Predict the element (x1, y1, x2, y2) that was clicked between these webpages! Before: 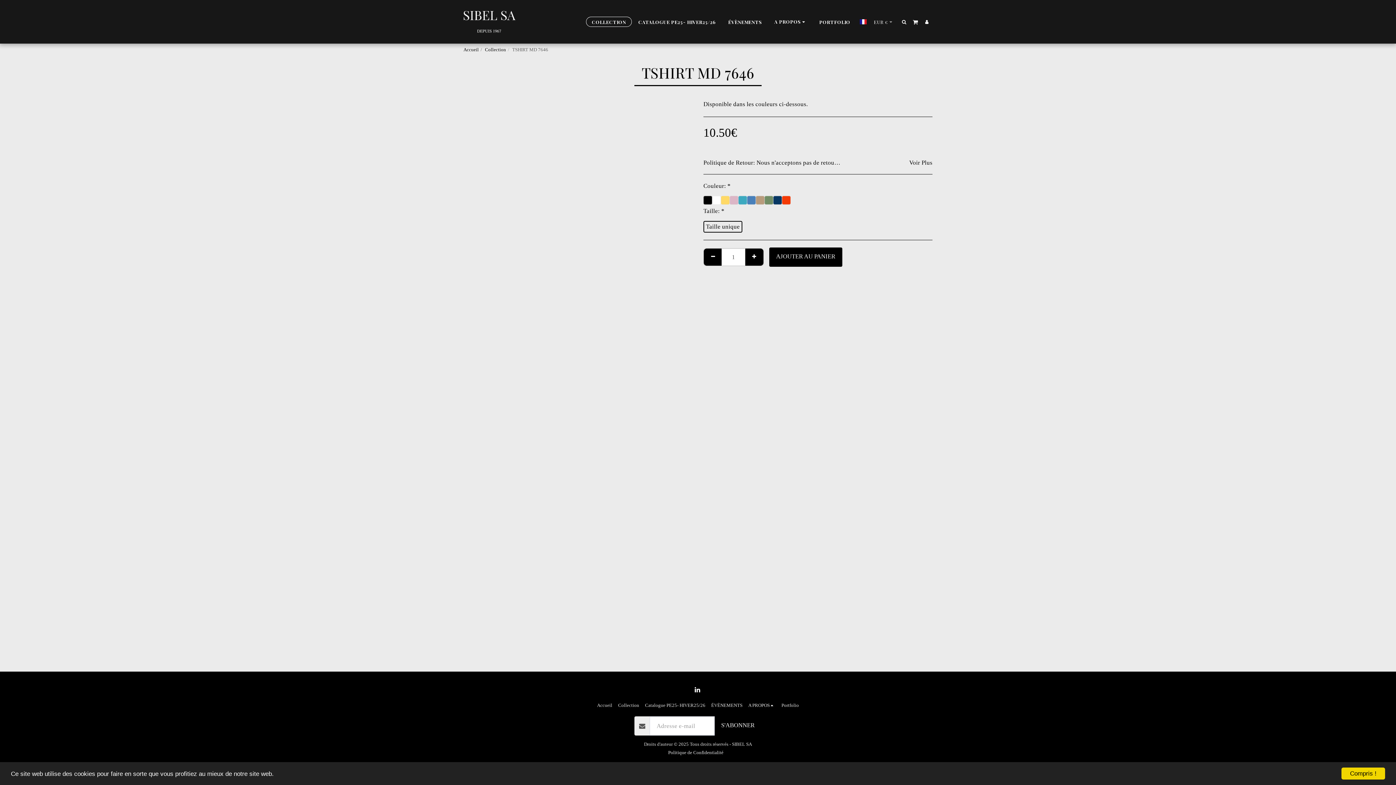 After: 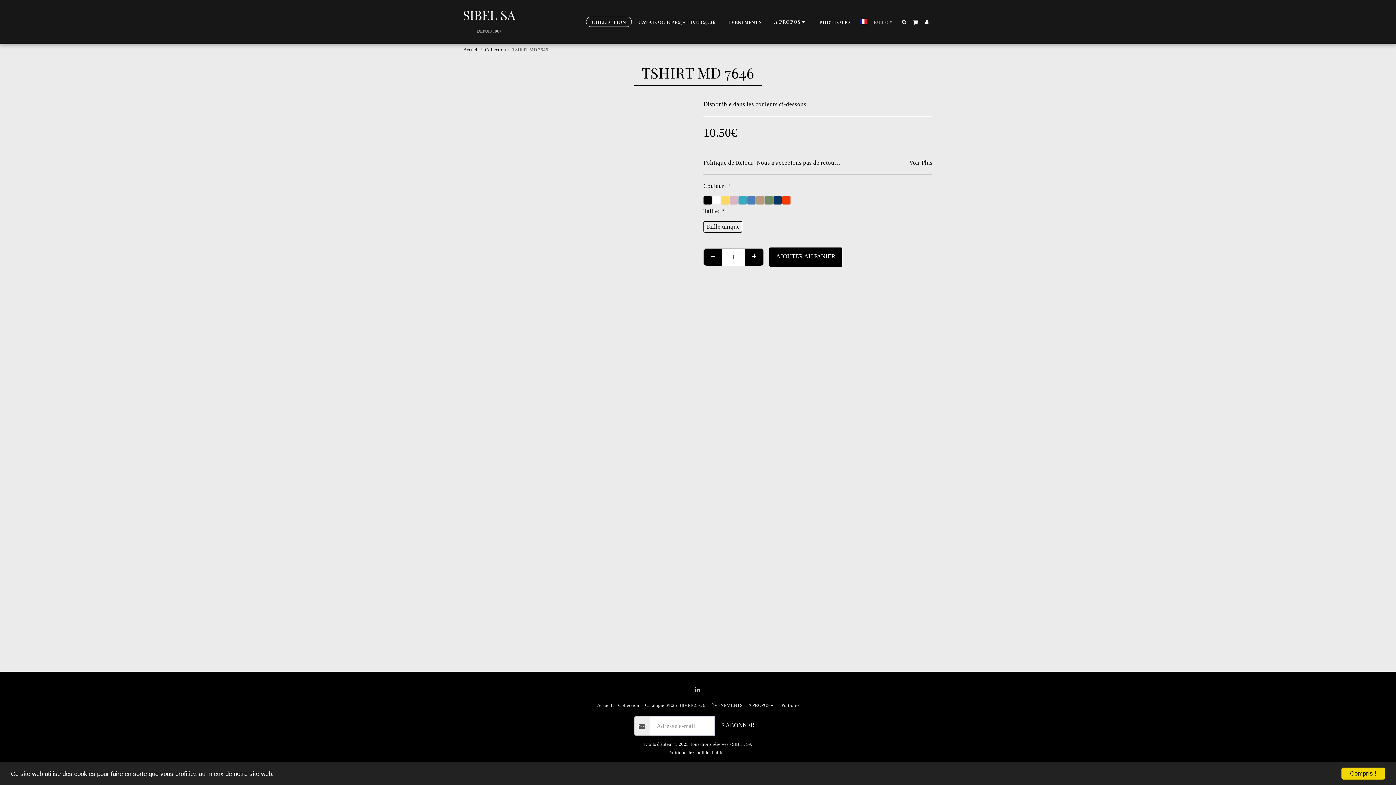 Action: label:   bbox: (690, 683, 704, 696)